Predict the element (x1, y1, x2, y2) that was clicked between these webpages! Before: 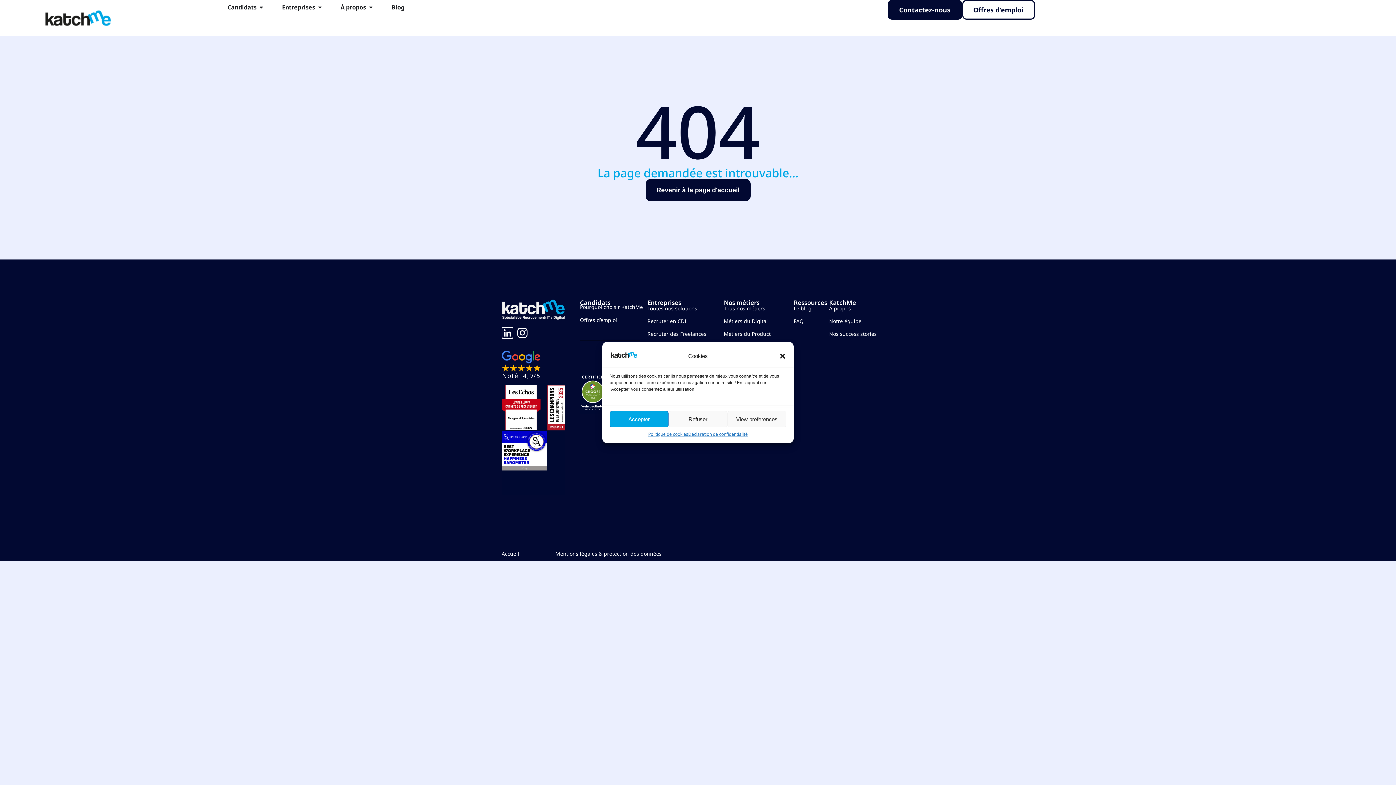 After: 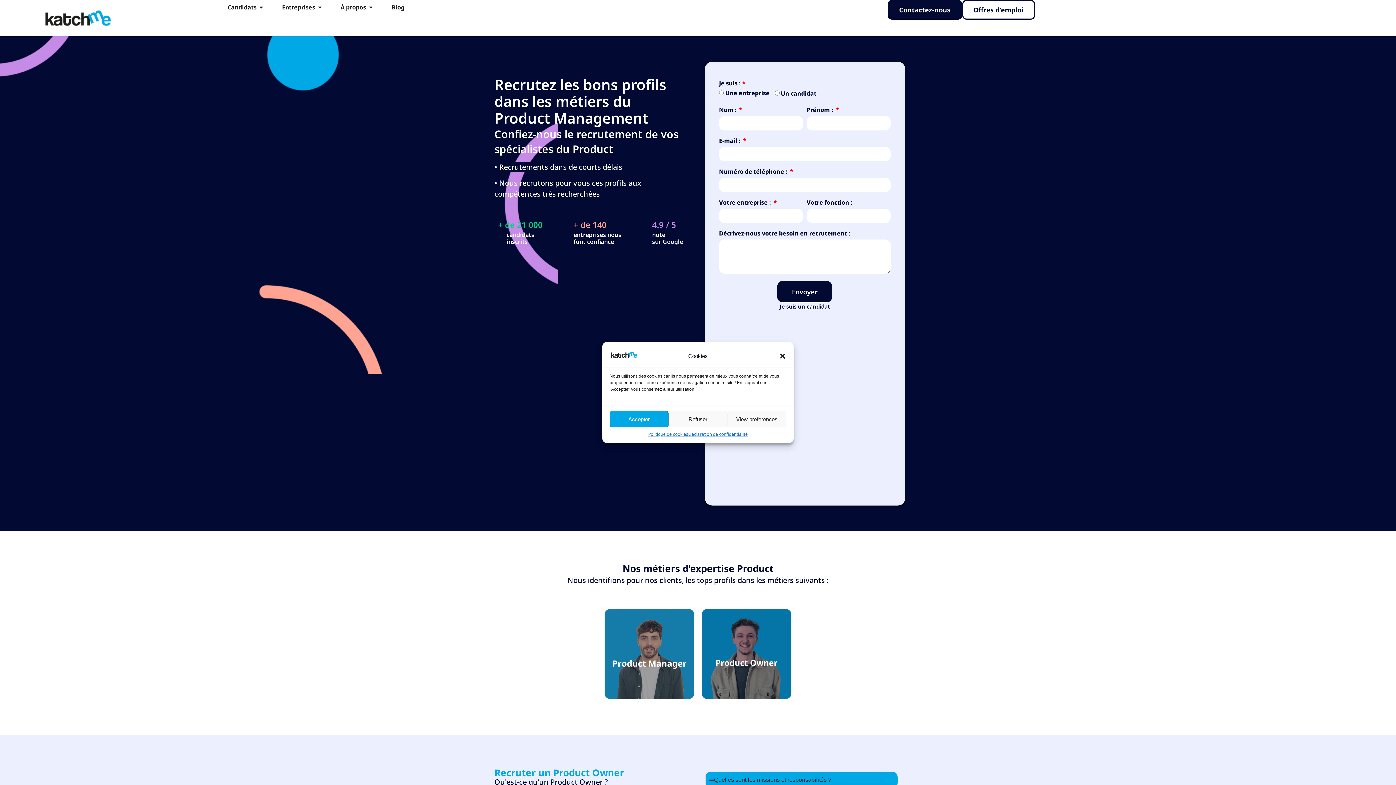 Action: label: Métiers du Product bbox: (724, 327, 770, 340)